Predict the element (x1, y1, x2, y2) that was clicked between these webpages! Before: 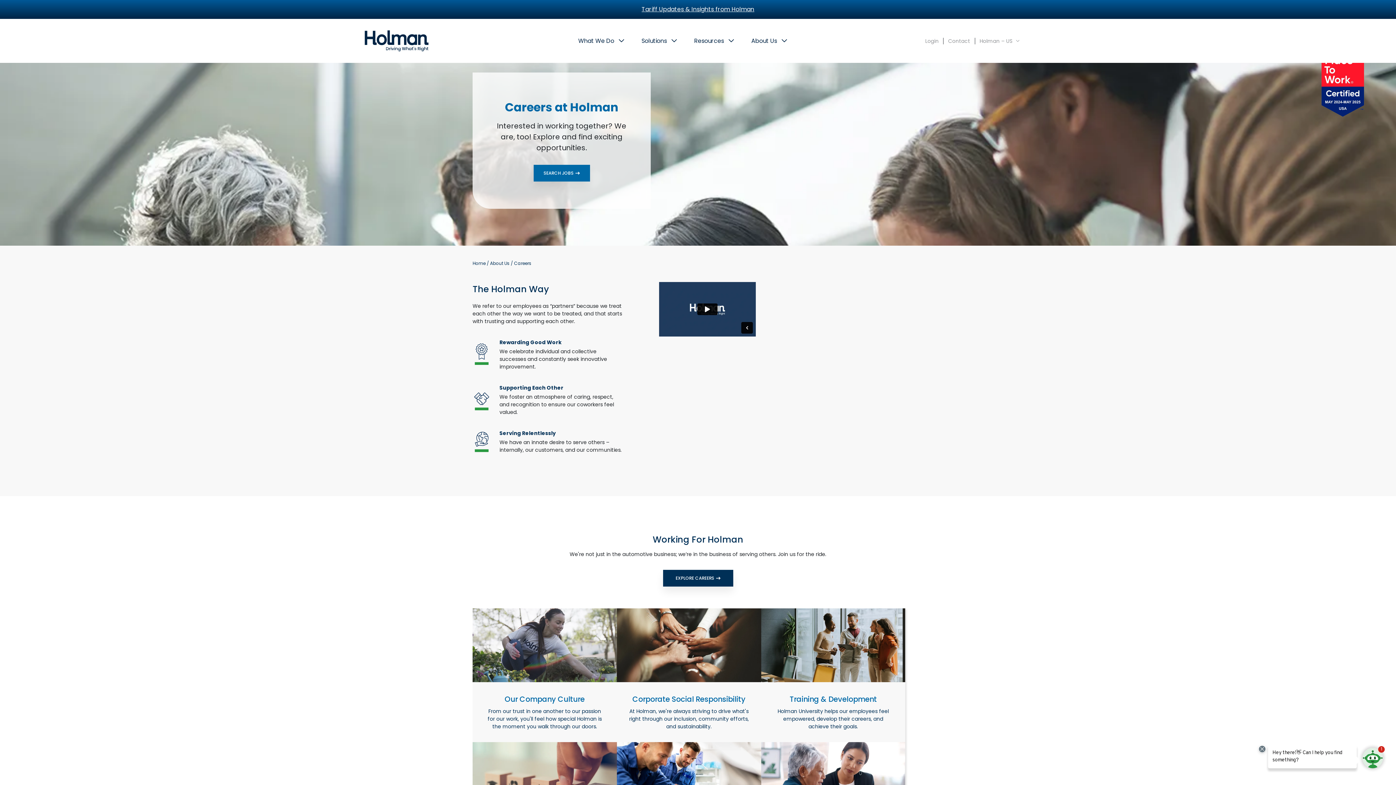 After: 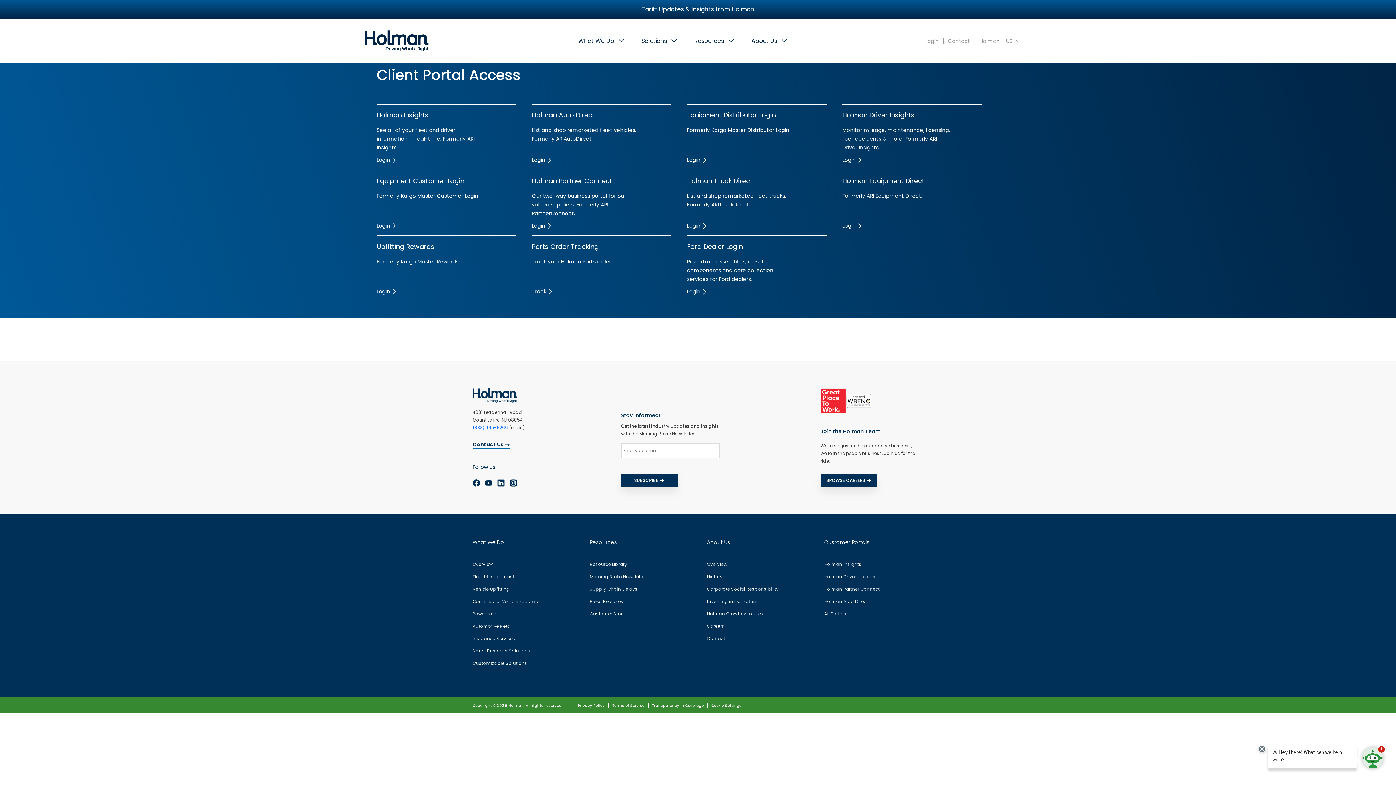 Action: bbox: (921, 37, 943, 44) label: Login